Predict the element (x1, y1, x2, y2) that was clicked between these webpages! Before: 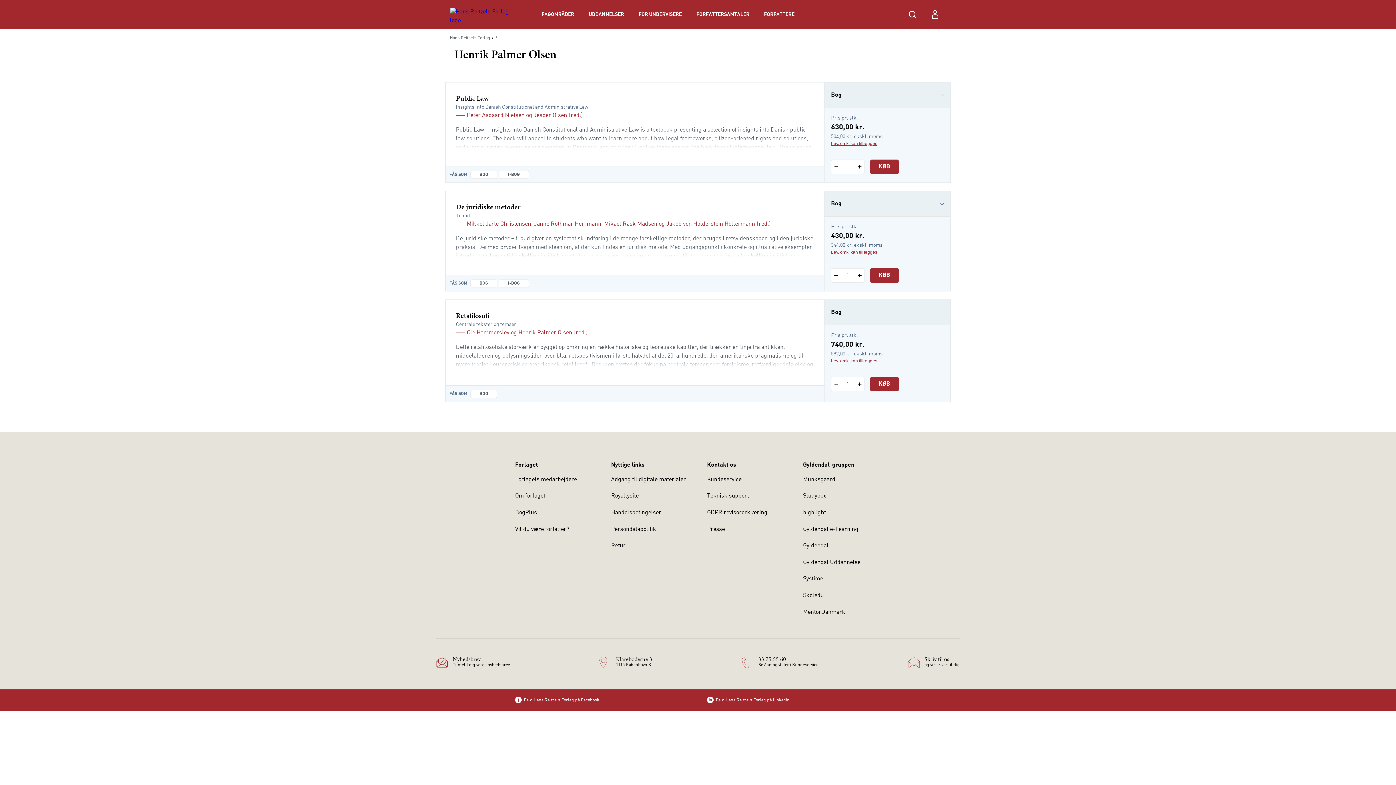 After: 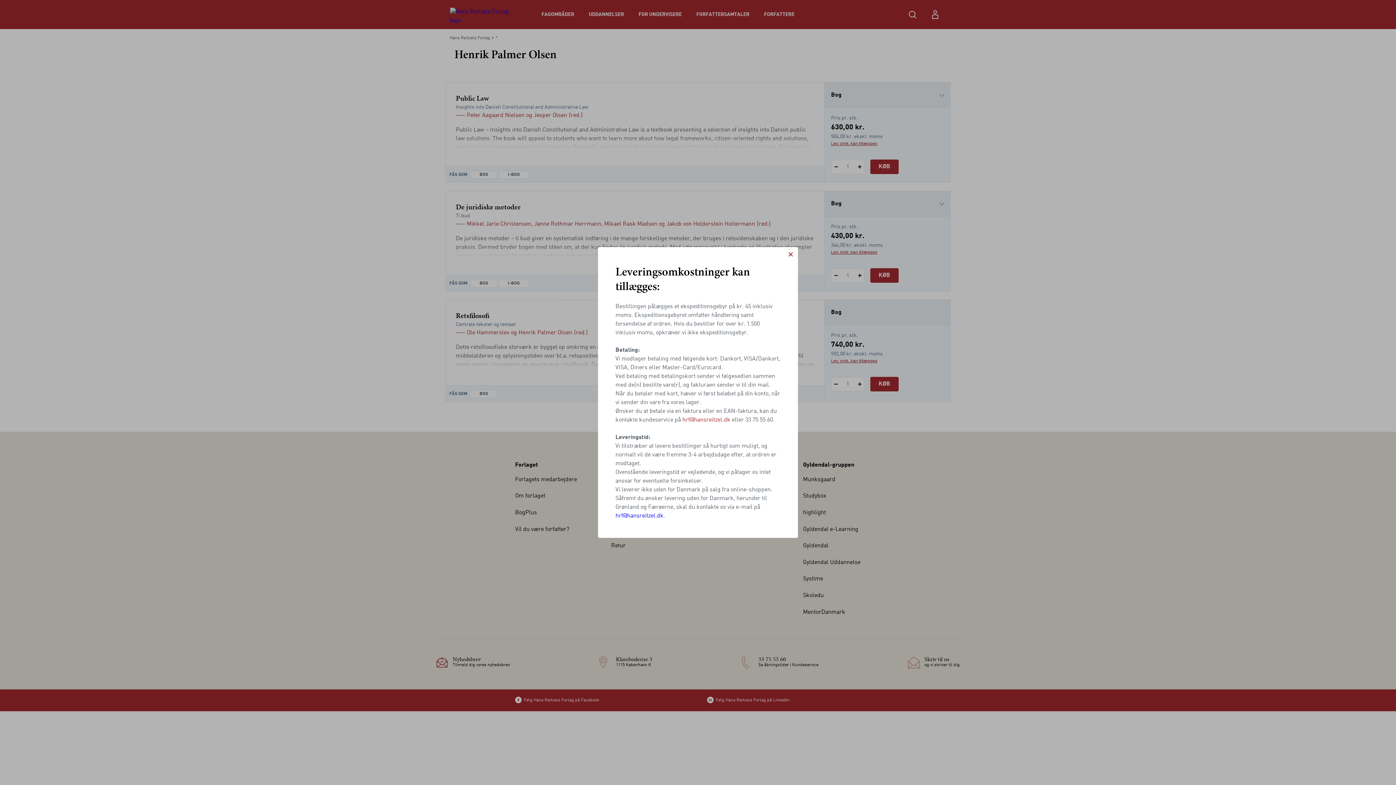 Action: label: Lev. omk. kan tillægges bbox: (831, 249, 877, 255)